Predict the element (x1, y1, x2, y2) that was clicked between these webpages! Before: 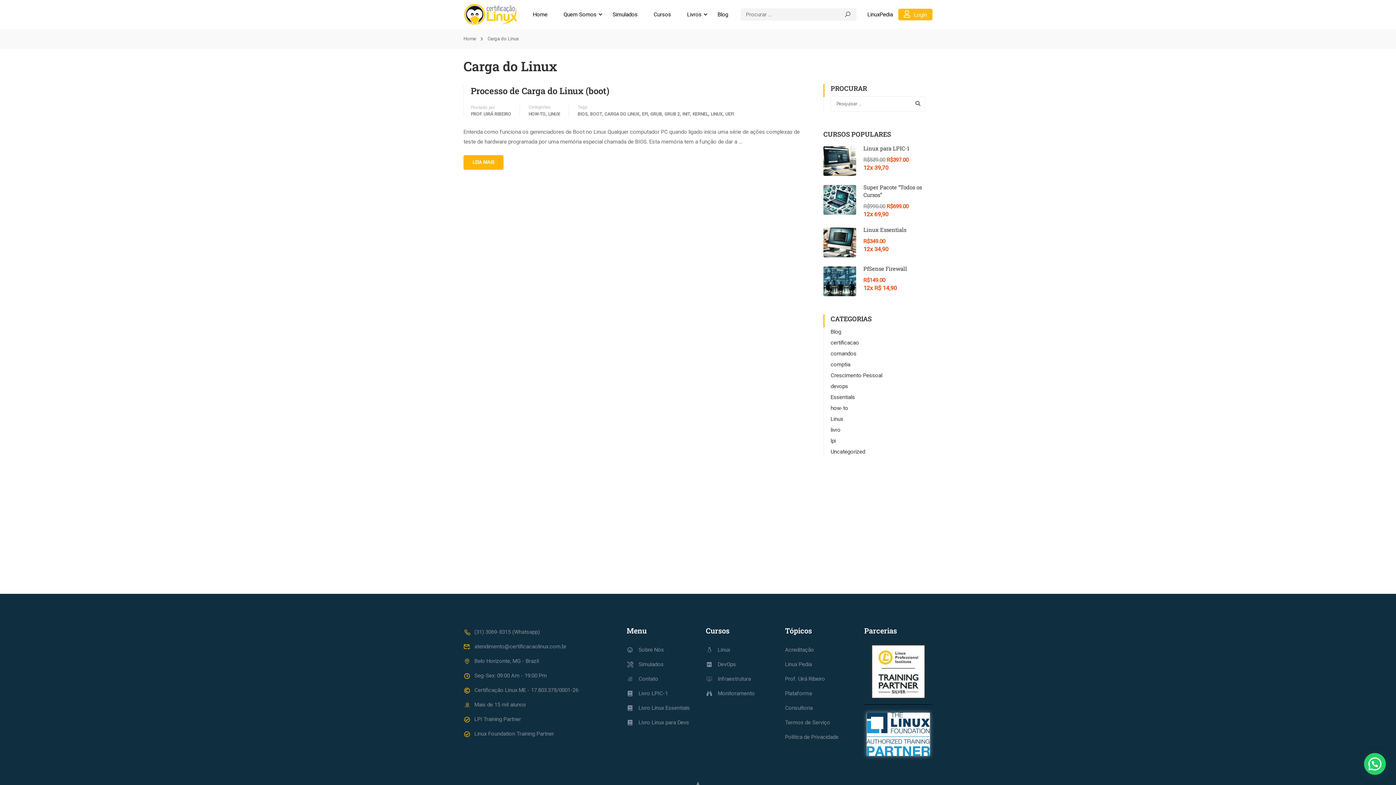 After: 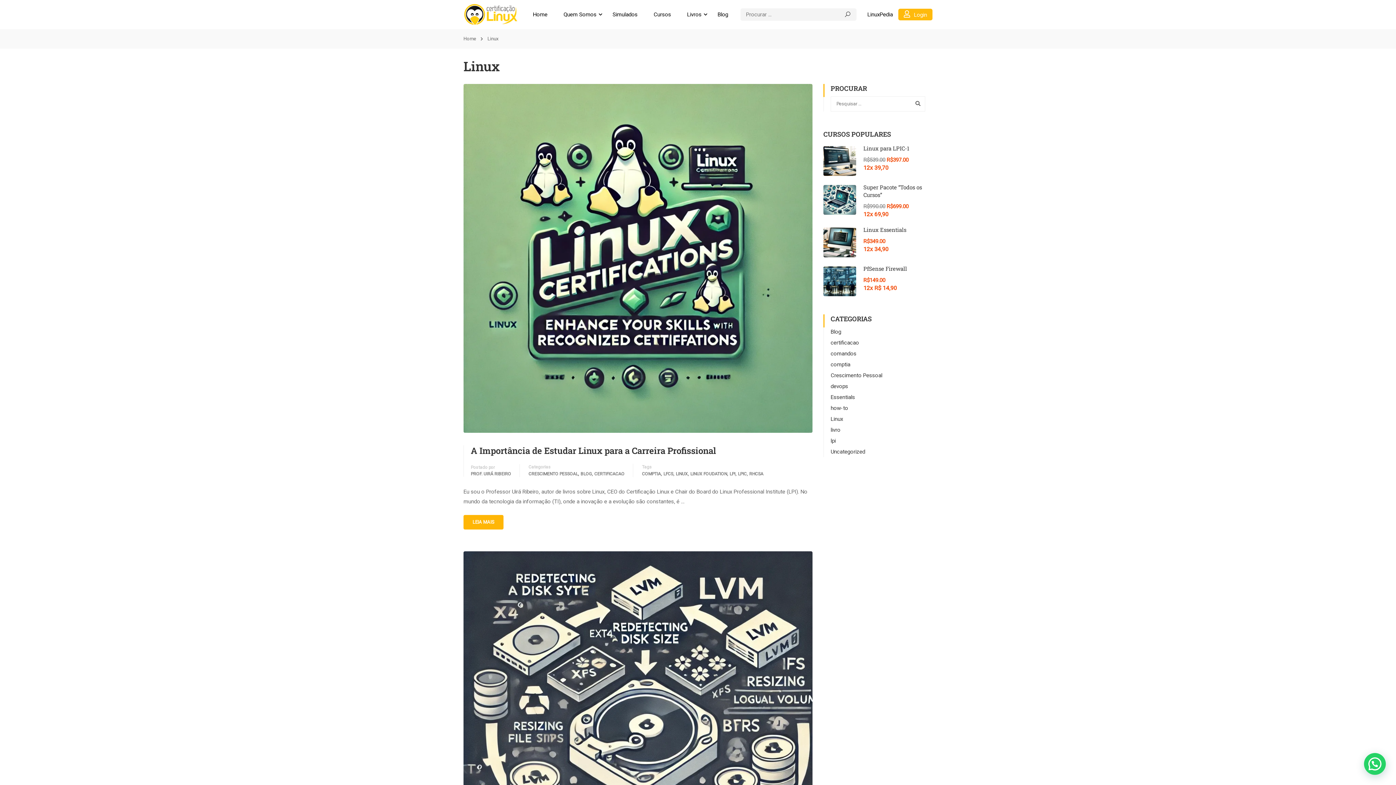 Action: bbox: (710, 110, 722, 117) label: LINUX